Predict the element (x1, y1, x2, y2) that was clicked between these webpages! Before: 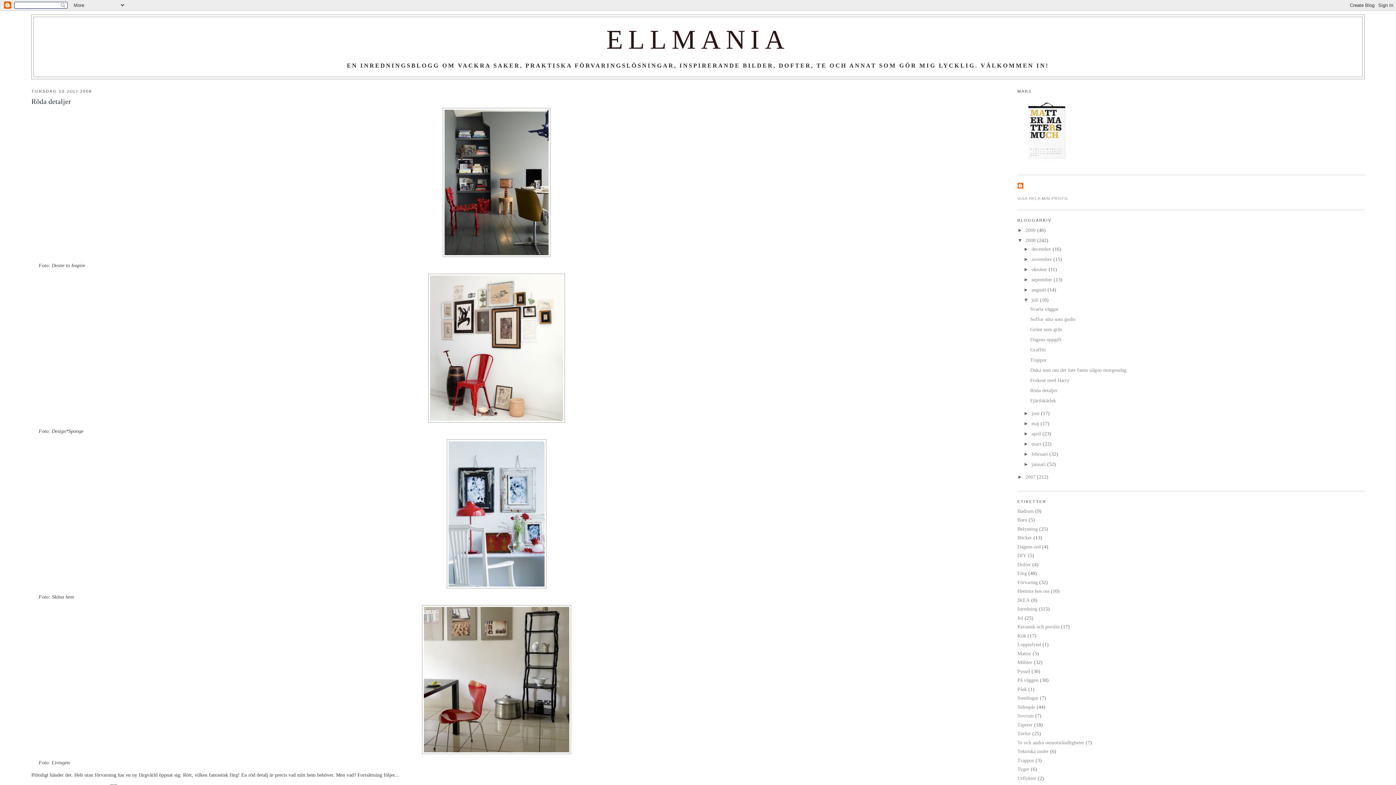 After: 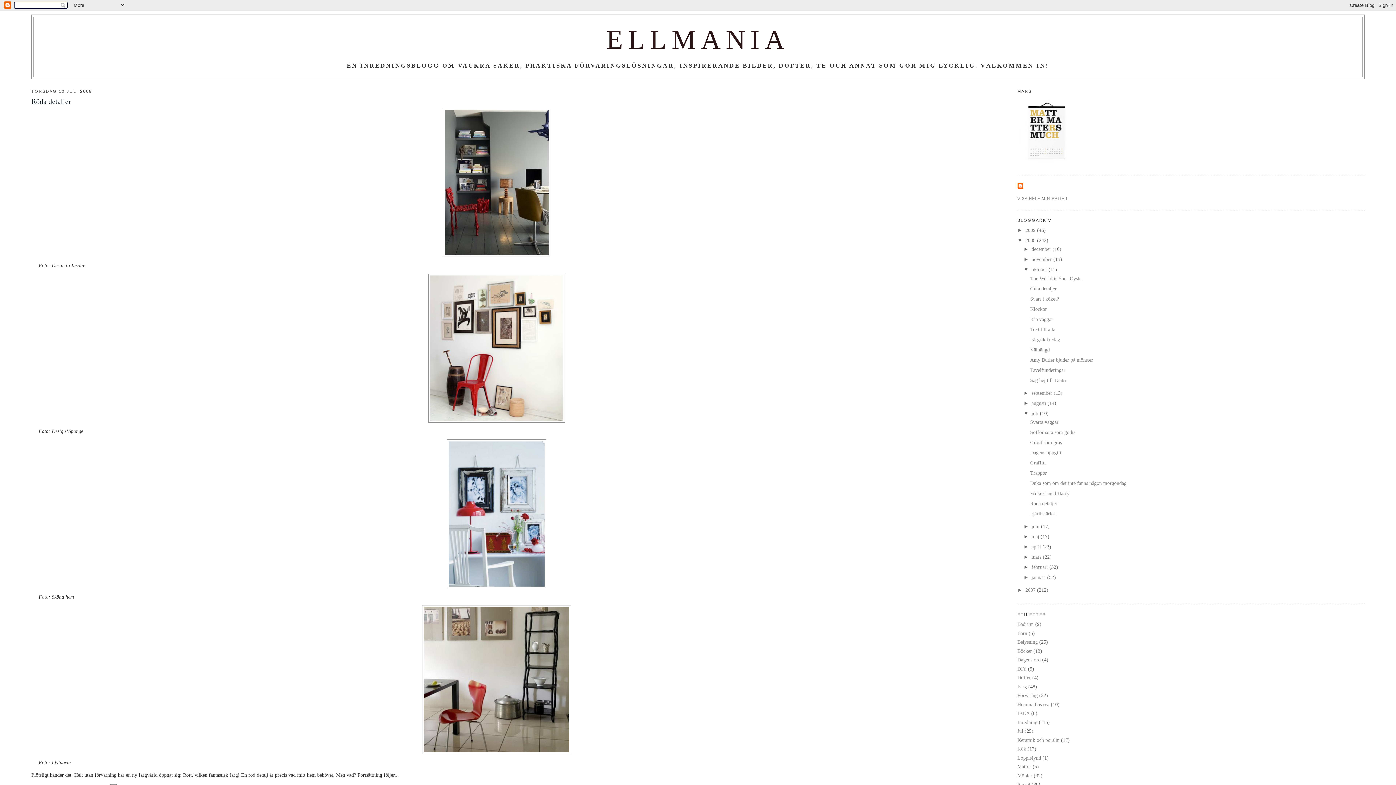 Action: label: ►   bbox: (1023, 266, 1031, 272)